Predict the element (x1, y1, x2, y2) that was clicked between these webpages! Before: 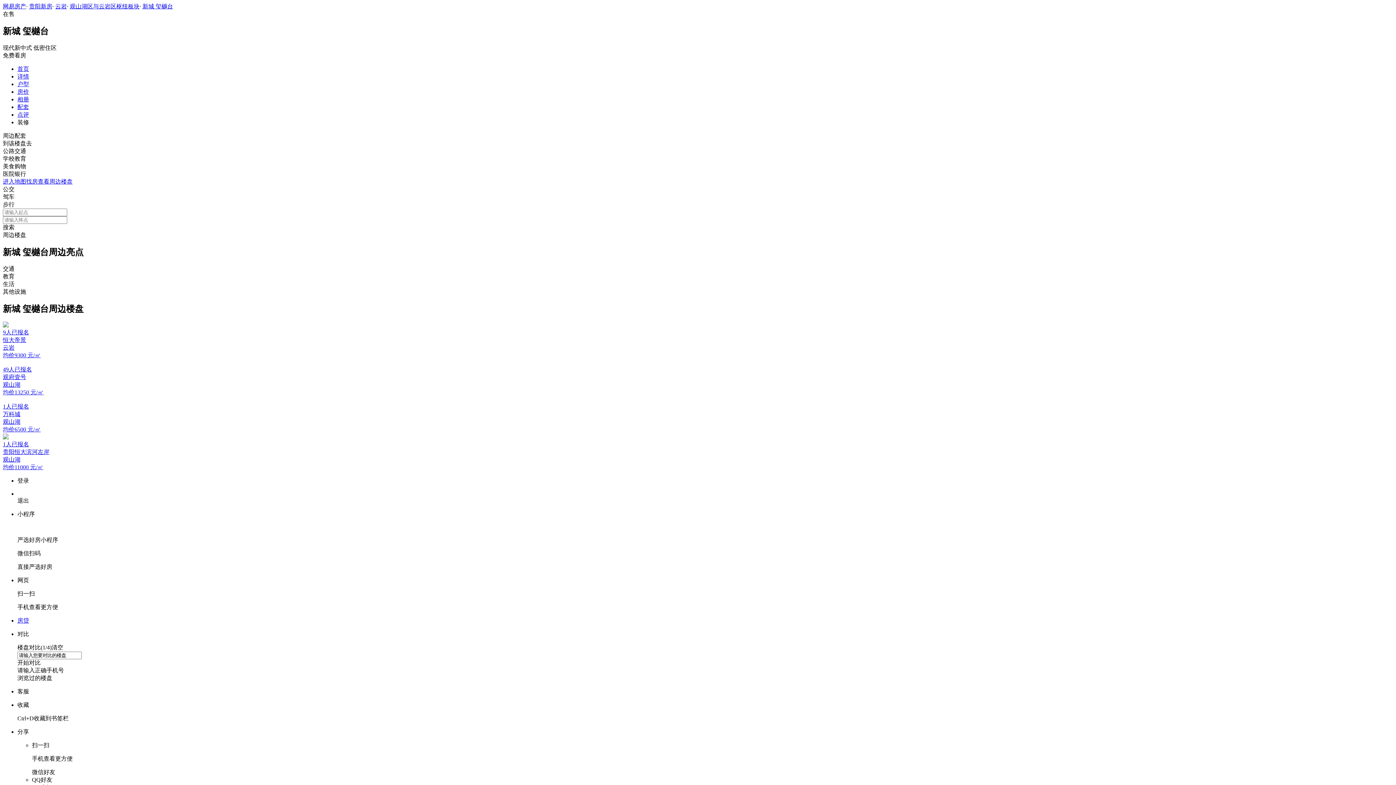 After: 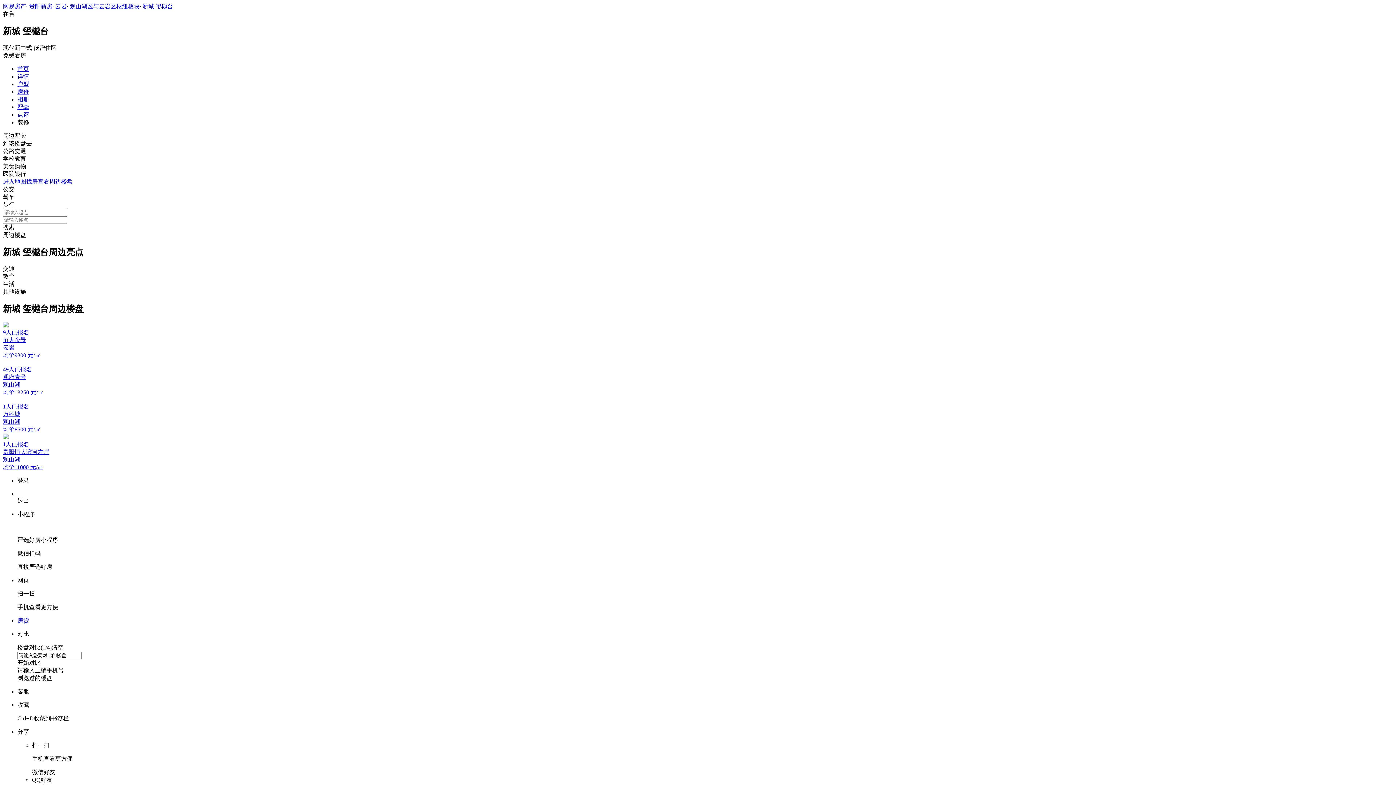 Action: bbox: (2, 3, 26, 9) label: 网易房产